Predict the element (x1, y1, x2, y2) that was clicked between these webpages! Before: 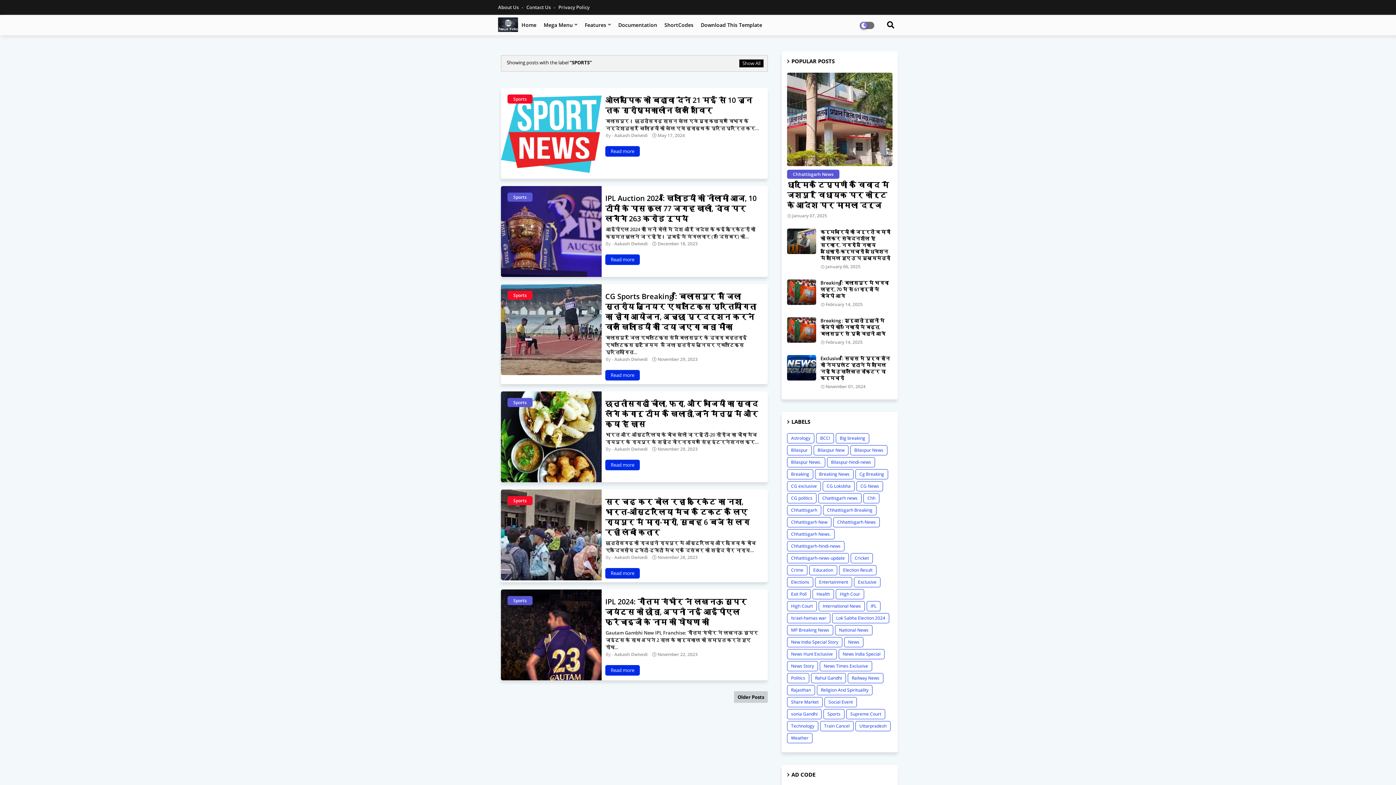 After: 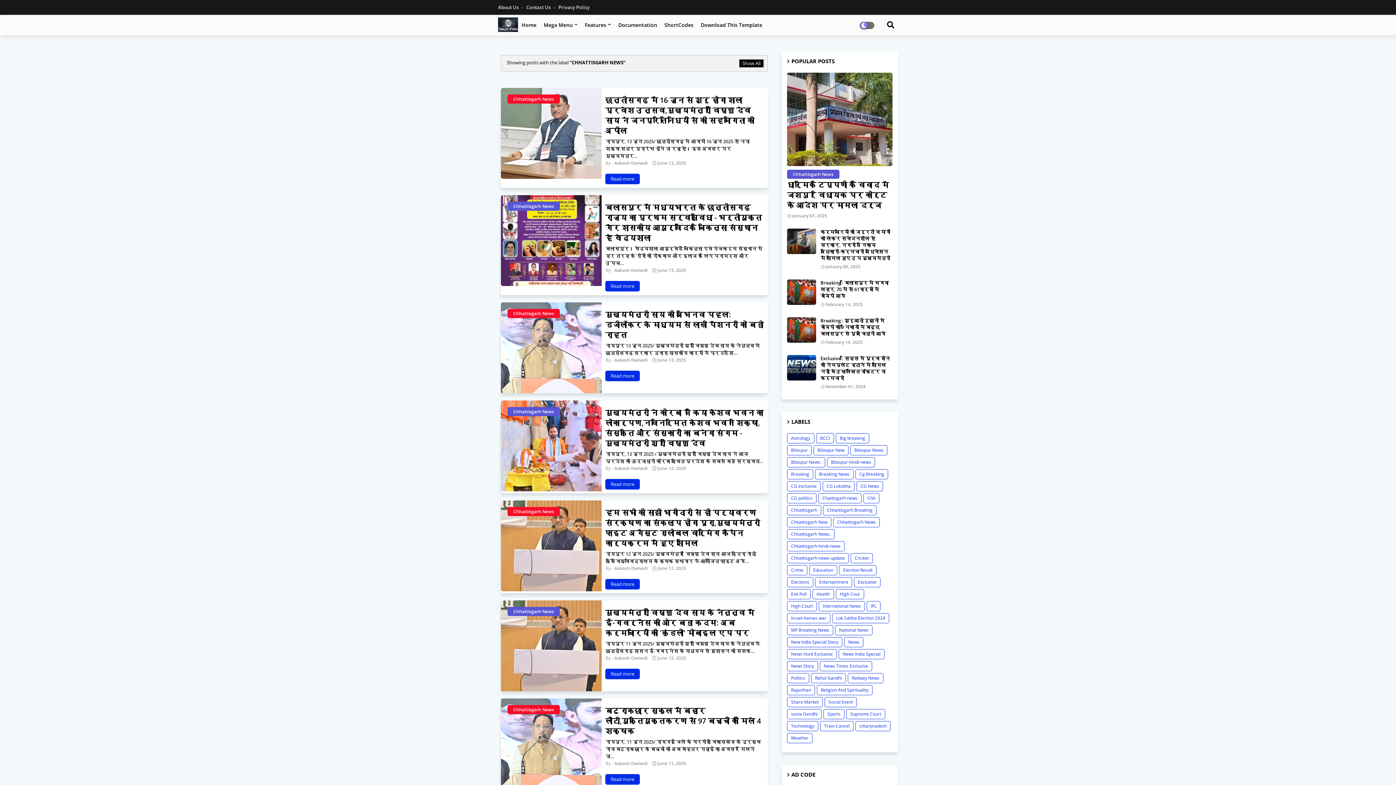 Action: bbox: (833, 517, 880, 527) label: Chhattisgarh News